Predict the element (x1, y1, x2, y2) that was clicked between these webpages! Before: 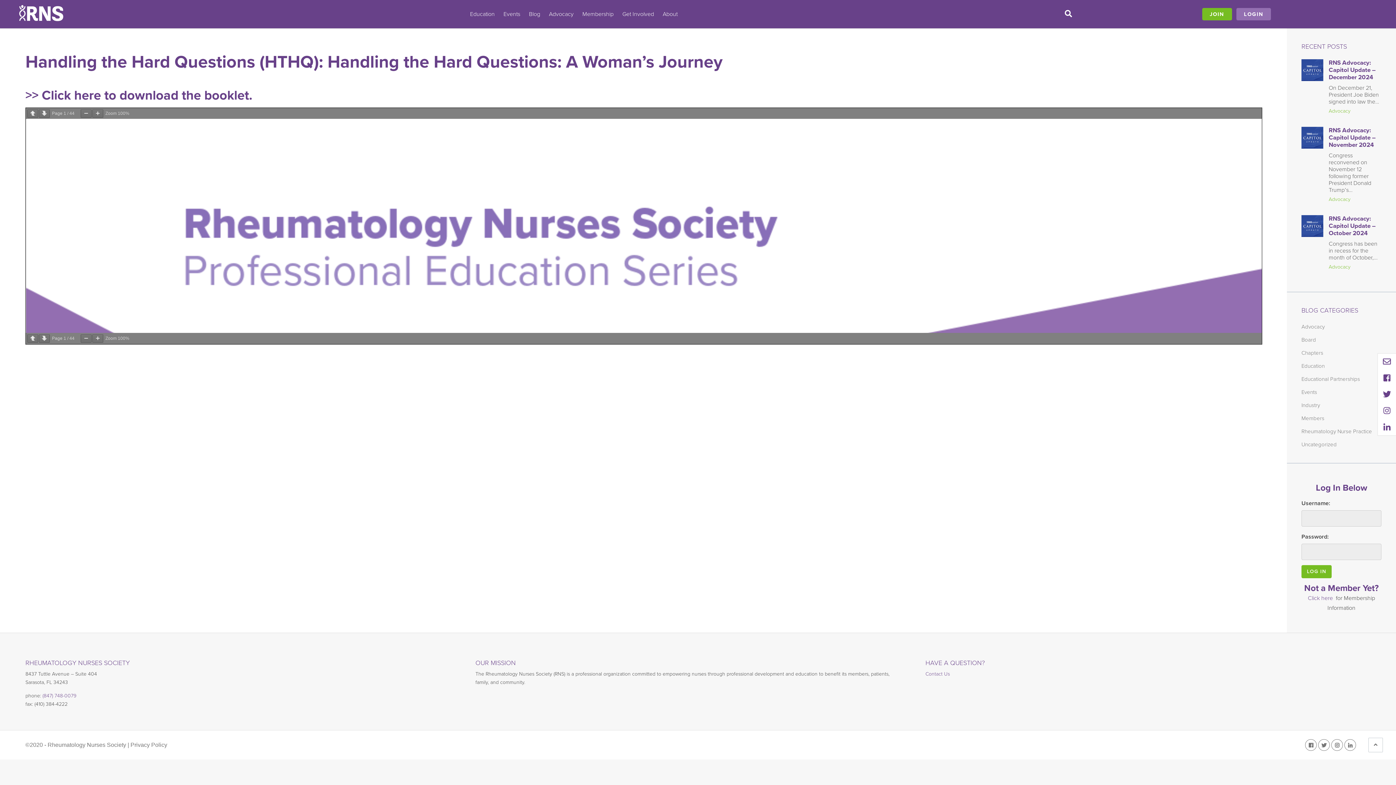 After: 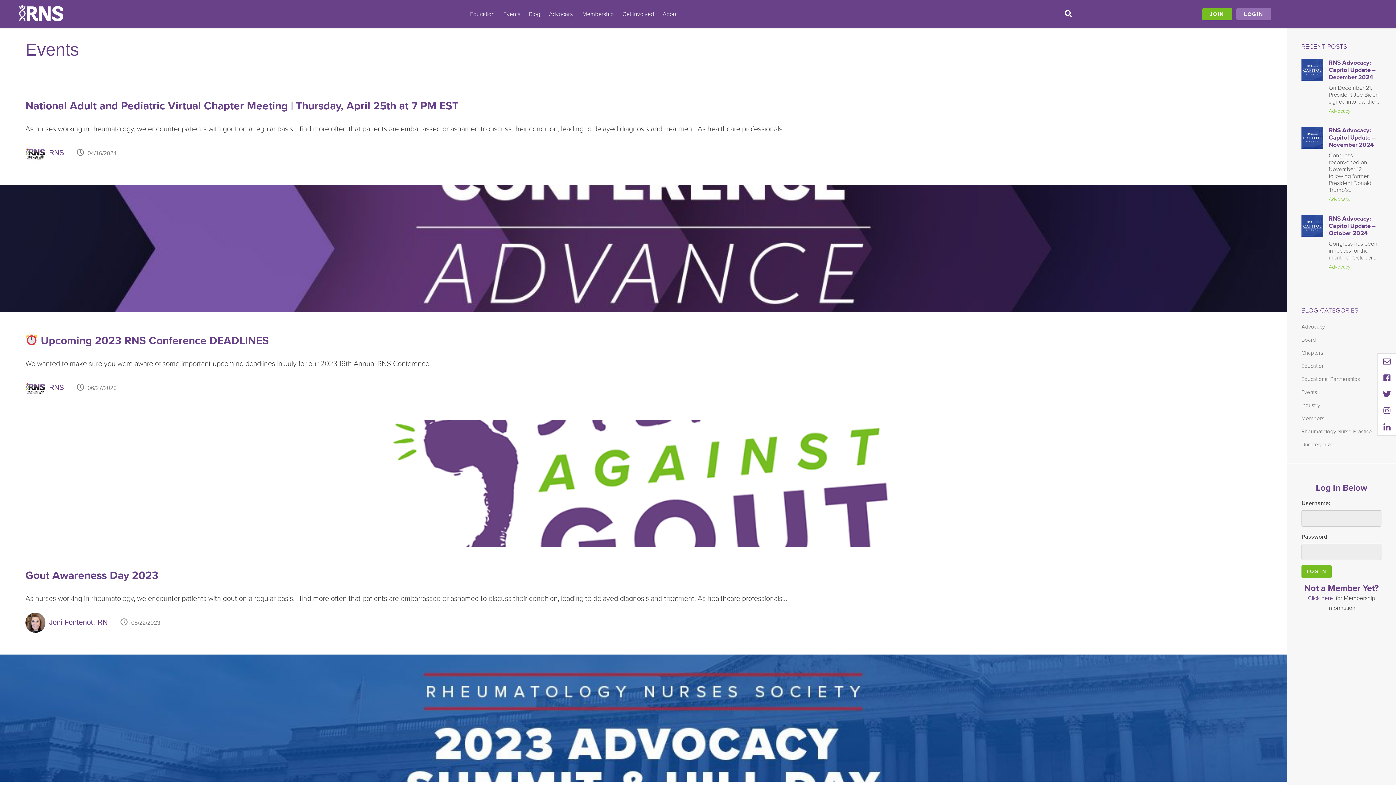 Action: bbox: (1301, 388, 1317, 396) label: Events